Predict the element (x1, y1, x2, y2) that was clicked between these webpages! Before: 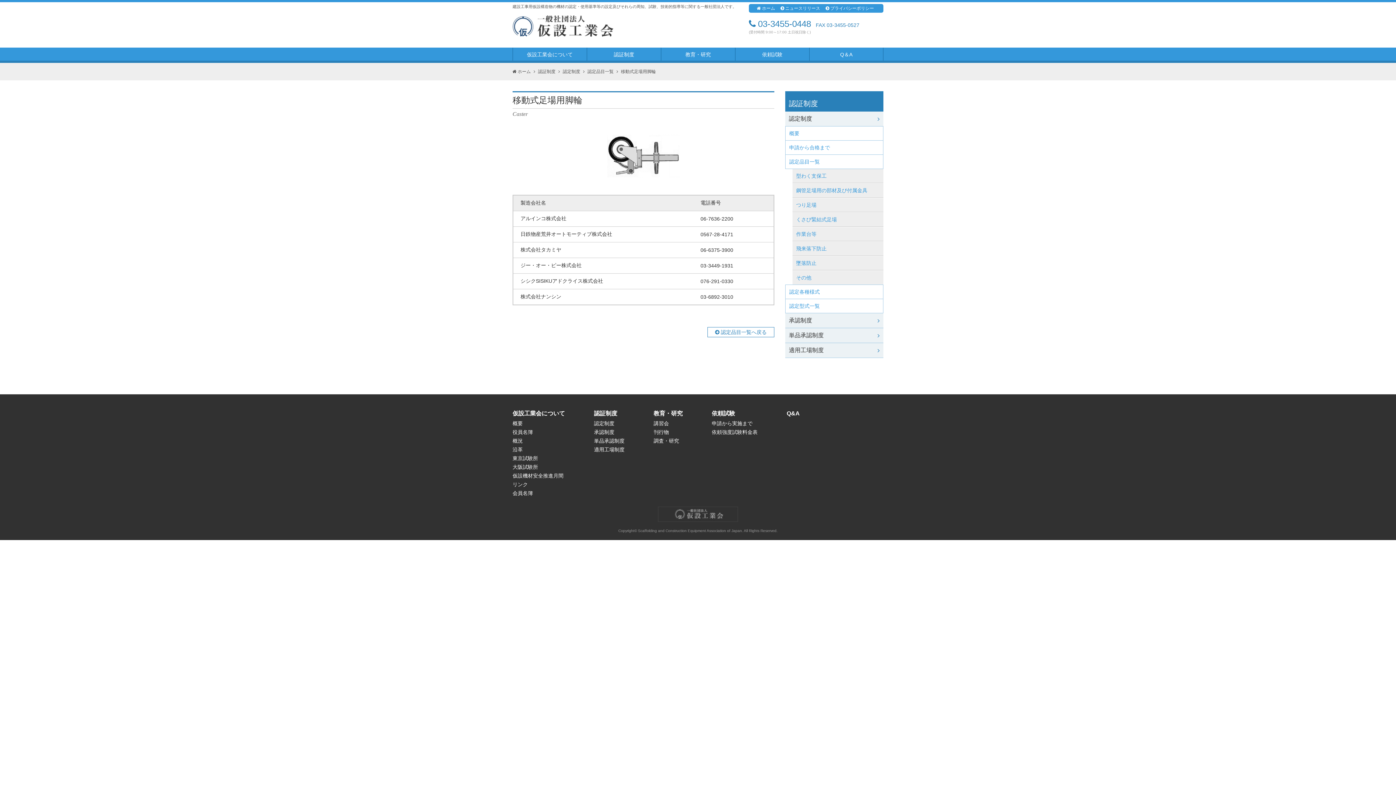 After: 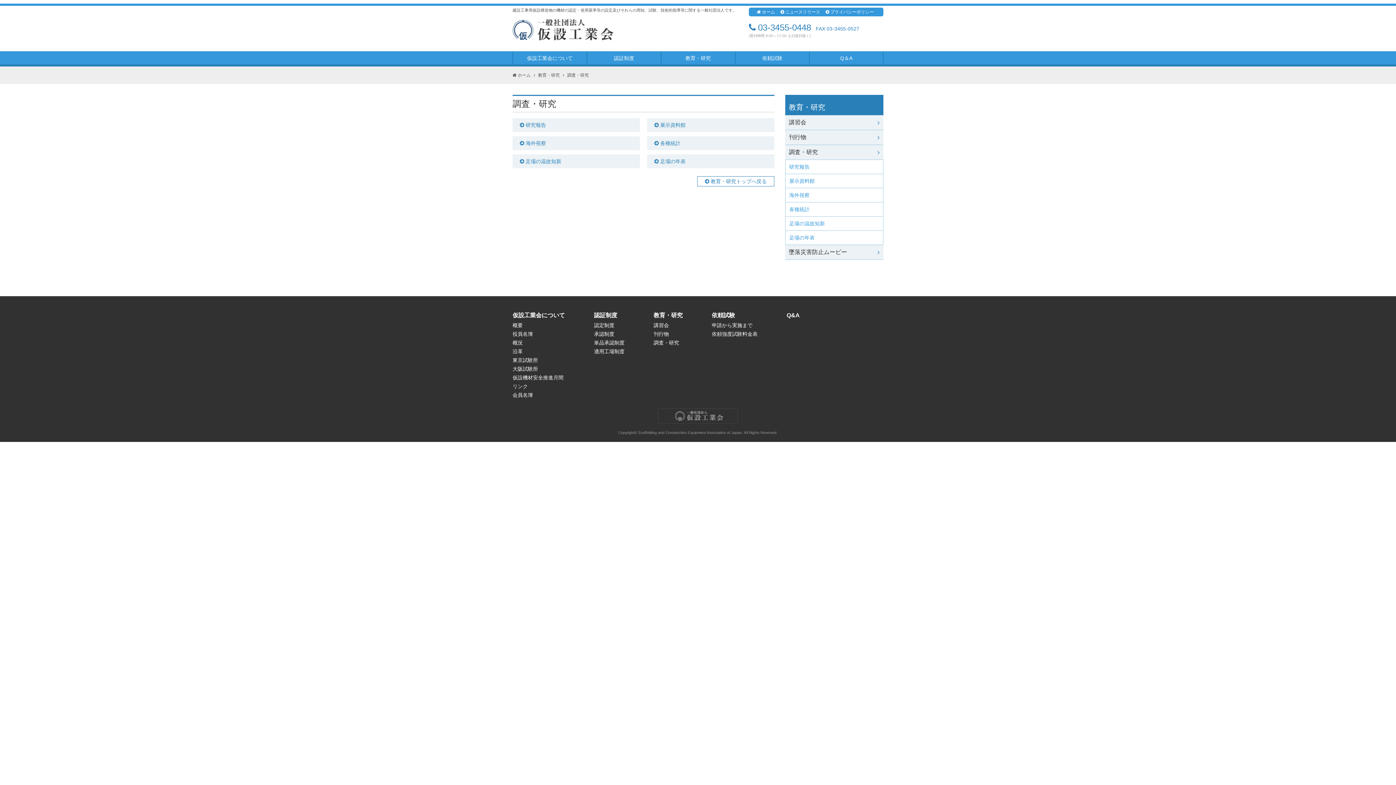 Action: bbox: (653, 438, 679, 444) label: 調査・研究